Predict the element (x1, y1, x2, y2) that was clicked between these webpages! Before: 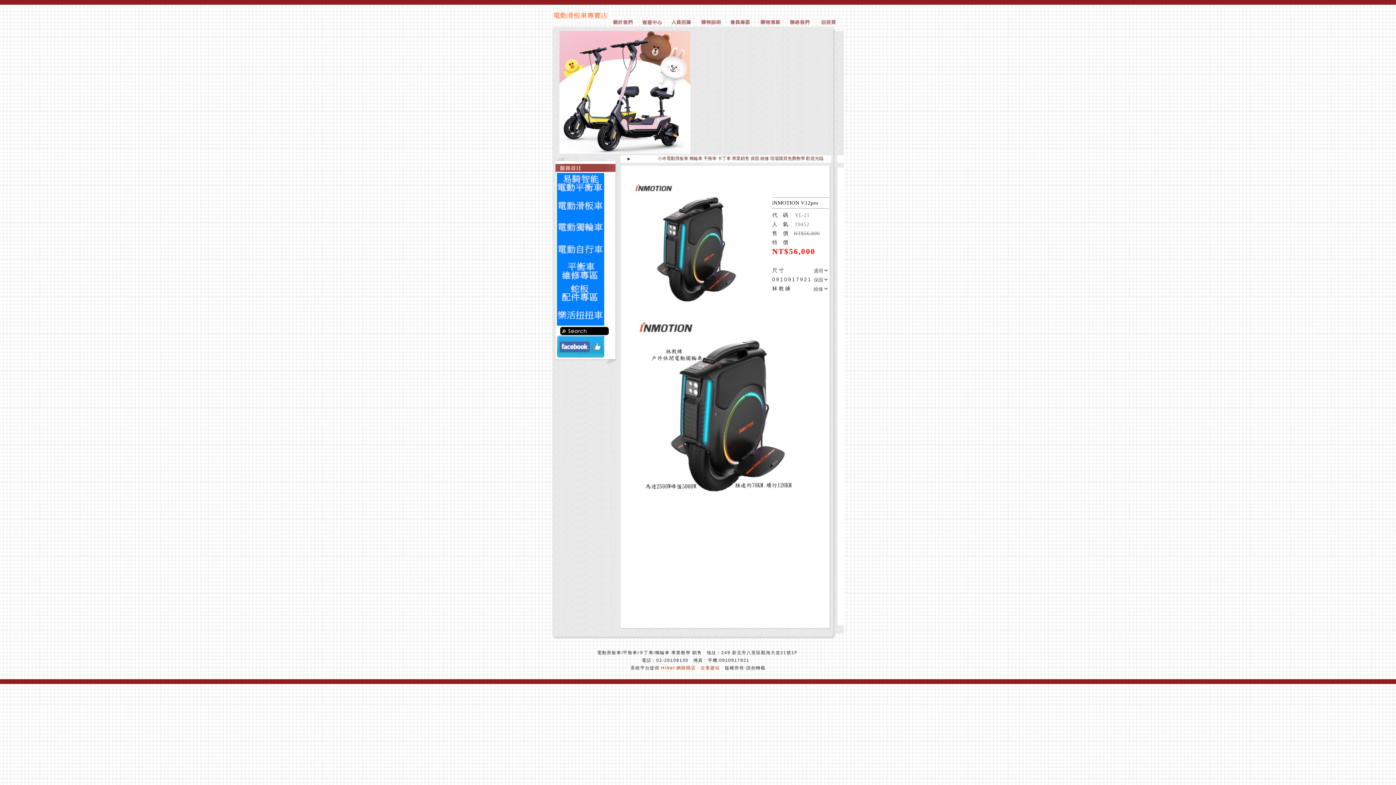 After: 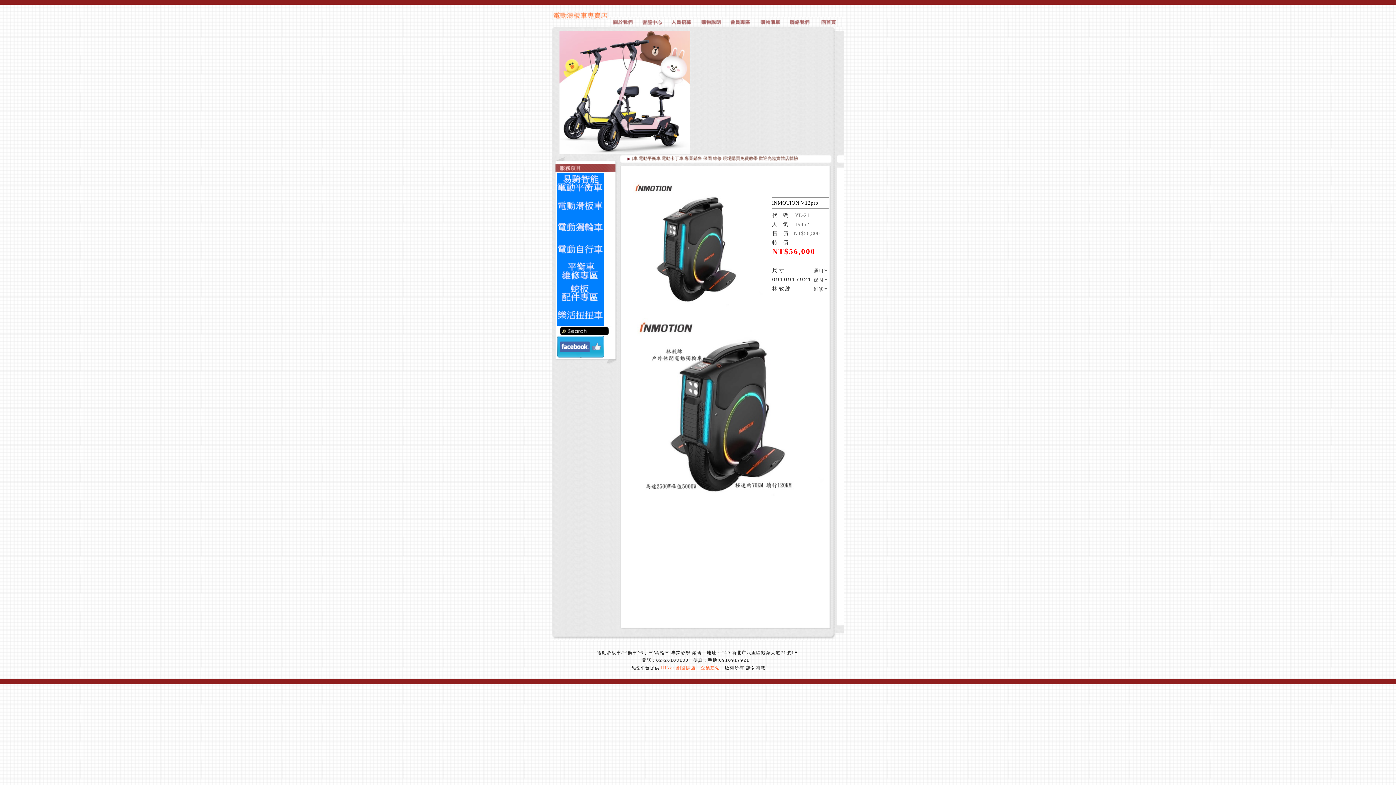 Action: bbox: (661, 665, 720, 670) label: HiNet 網路開店．企業建站